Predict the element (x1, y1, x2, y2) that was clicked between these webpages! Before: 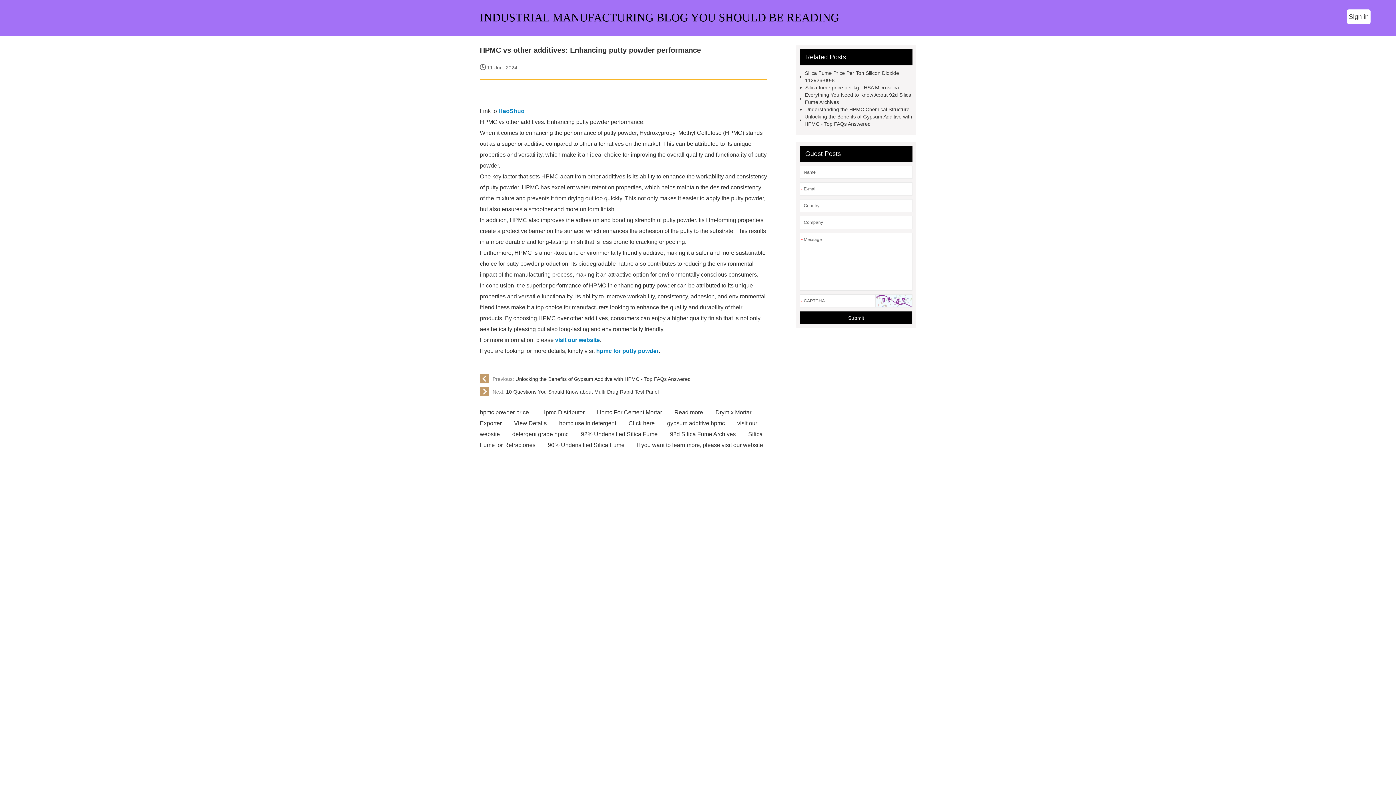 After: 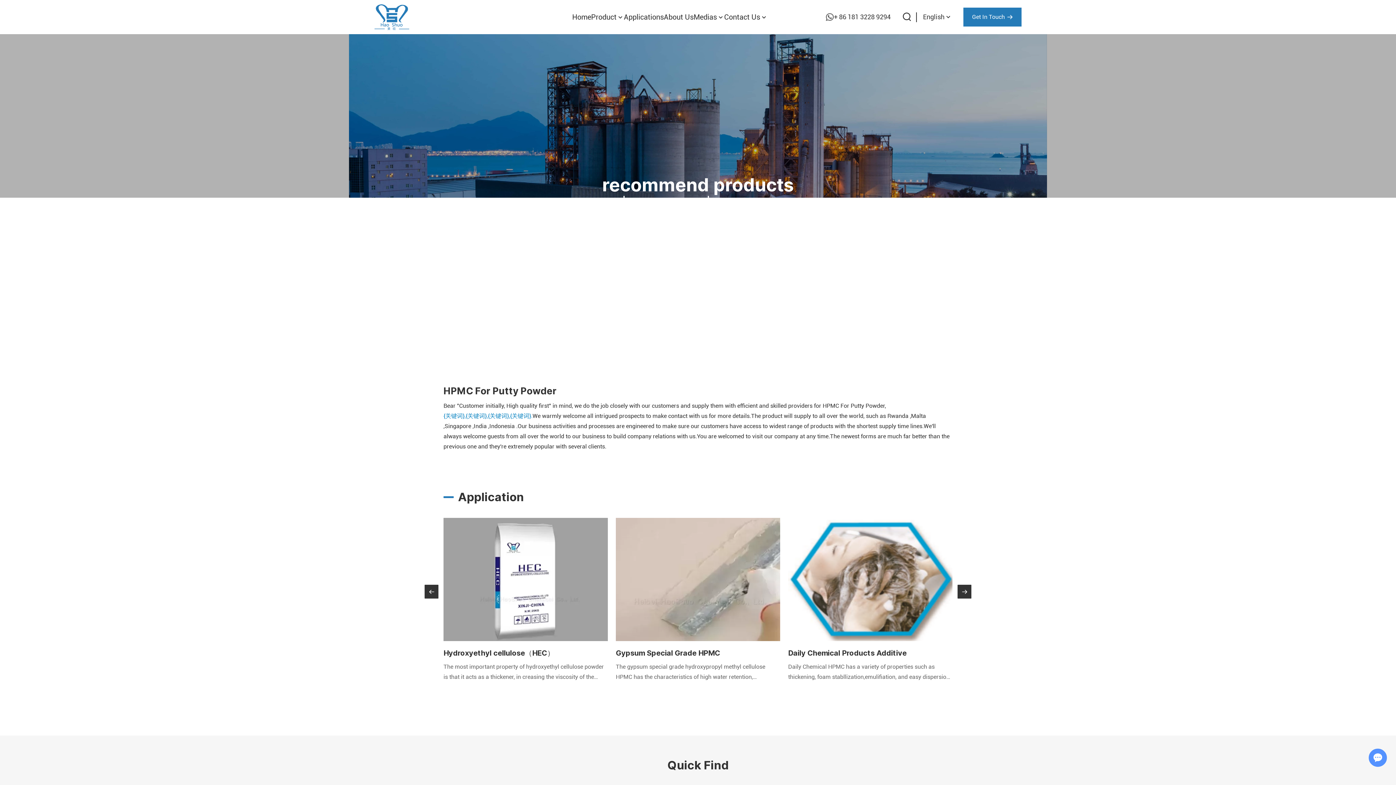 Action: label: hpmc for putty powder bbox: (596, 348, 658, 354)